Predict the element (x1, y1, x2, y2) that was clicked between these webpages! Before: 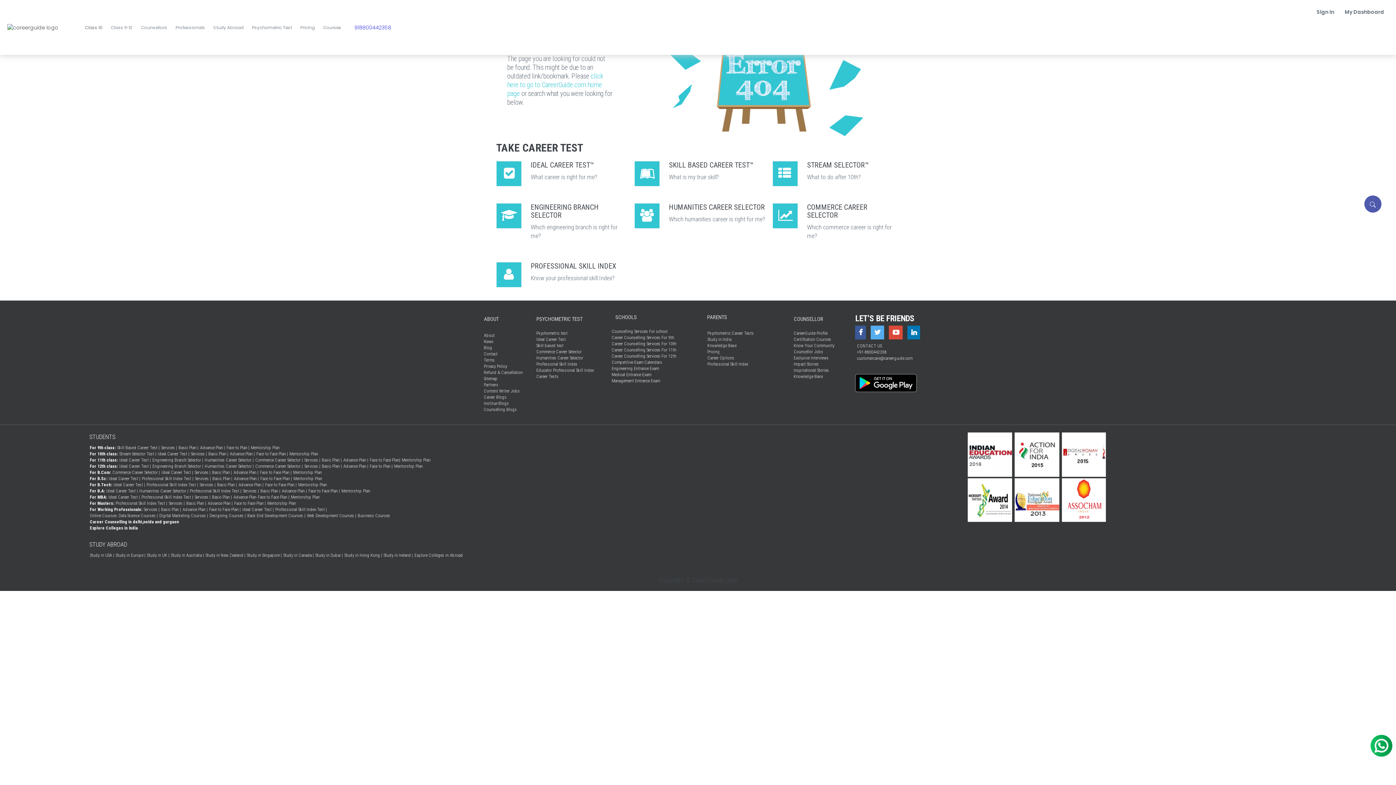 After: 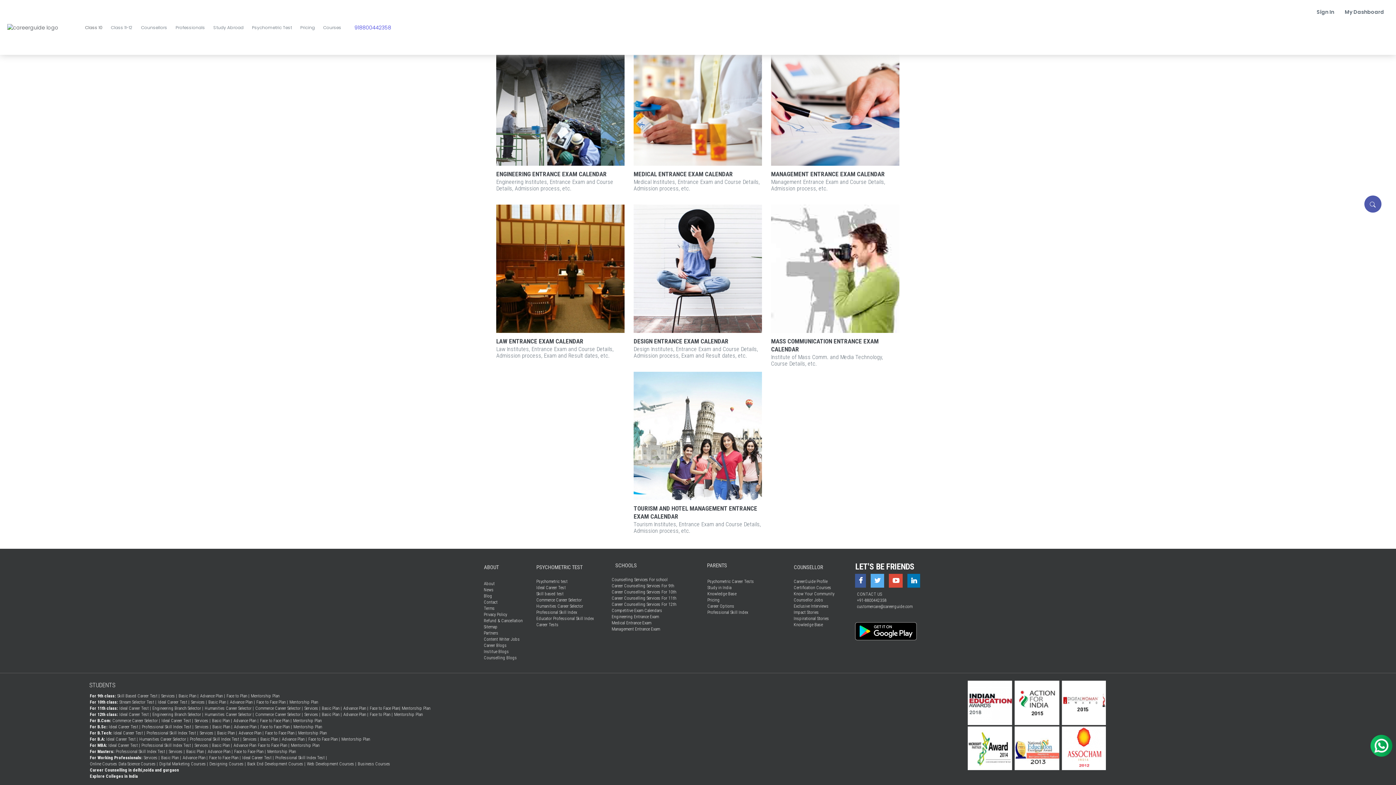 Action: bbox: (611, 360, 662, 365) label: Competitive Exam Calendars